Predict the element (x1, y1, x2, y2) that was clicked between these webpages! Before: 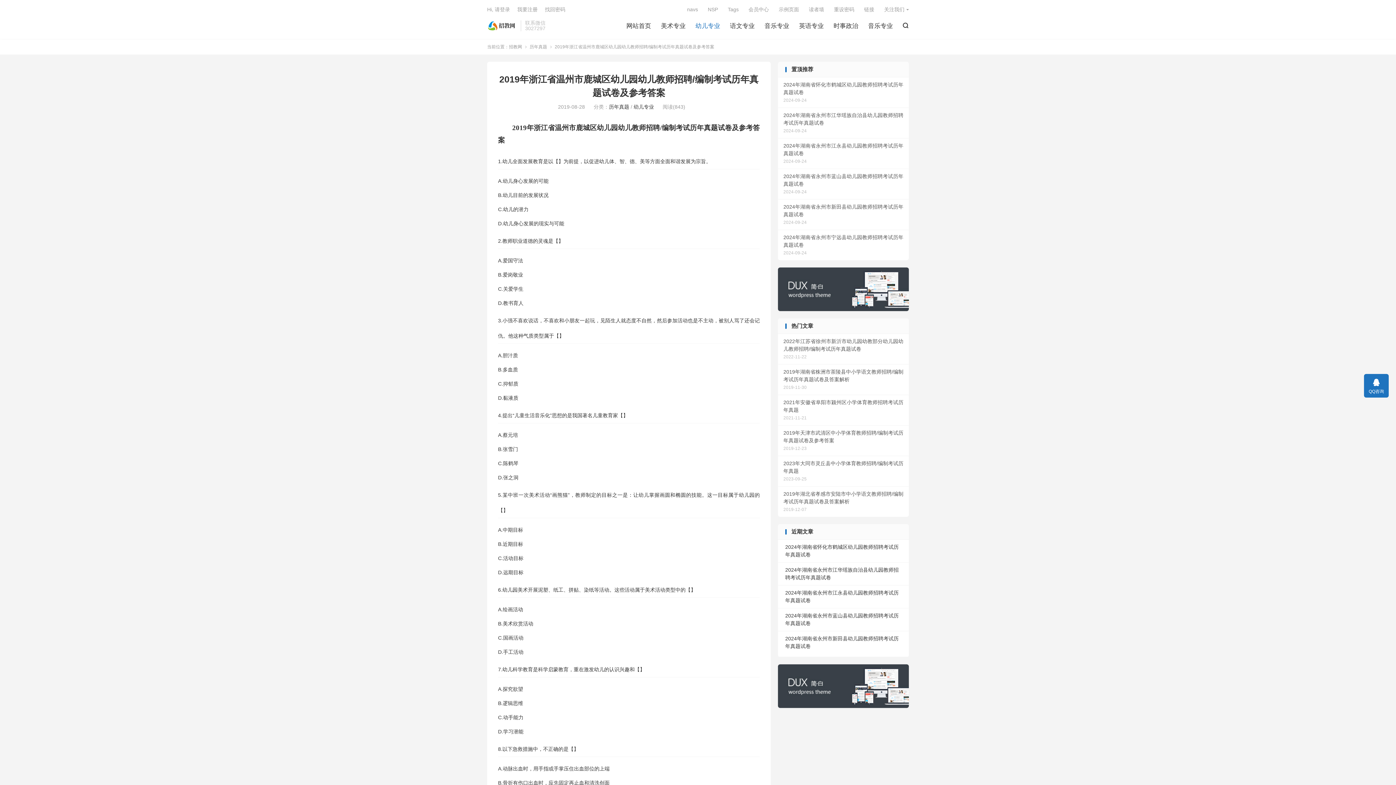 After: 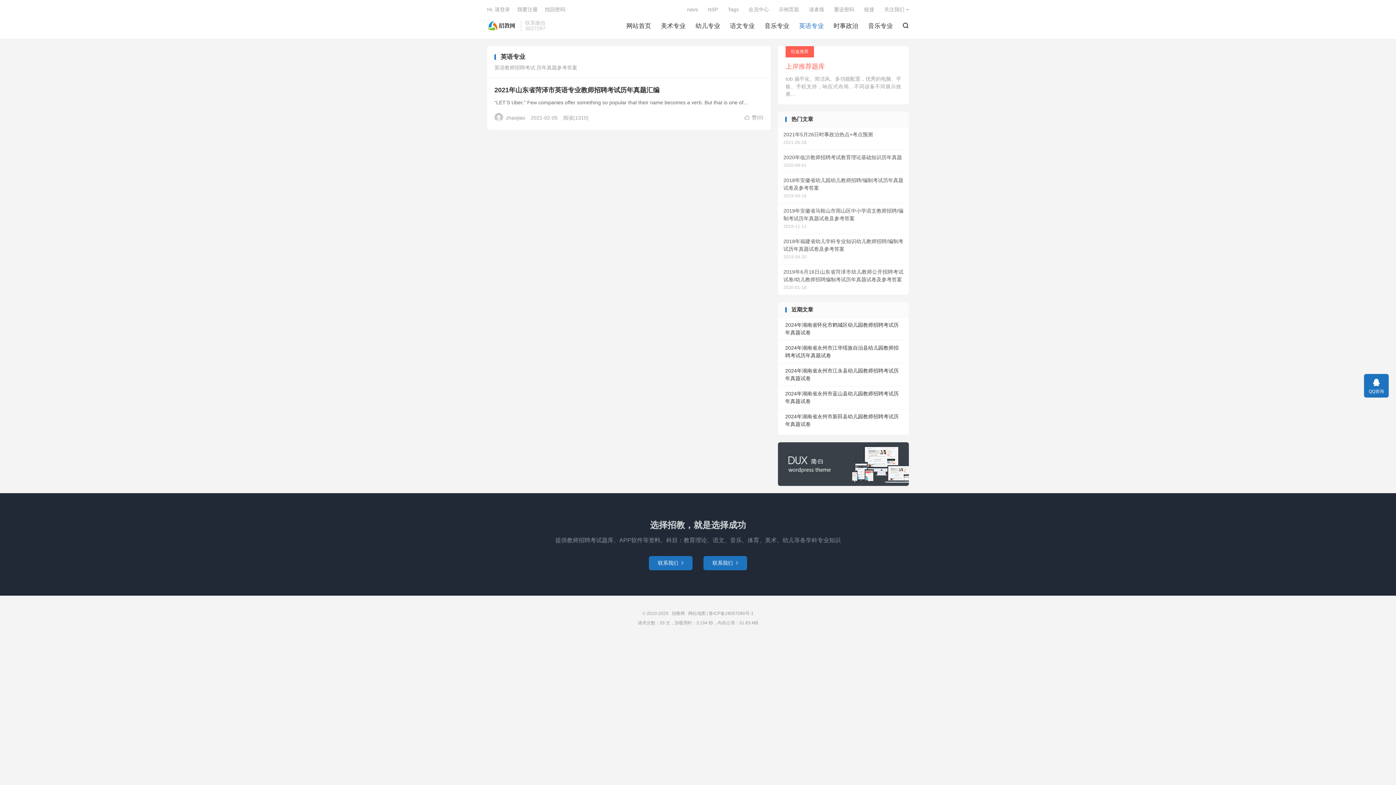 Action: bbox: (799, 20, 824, 31) label: 英语专业